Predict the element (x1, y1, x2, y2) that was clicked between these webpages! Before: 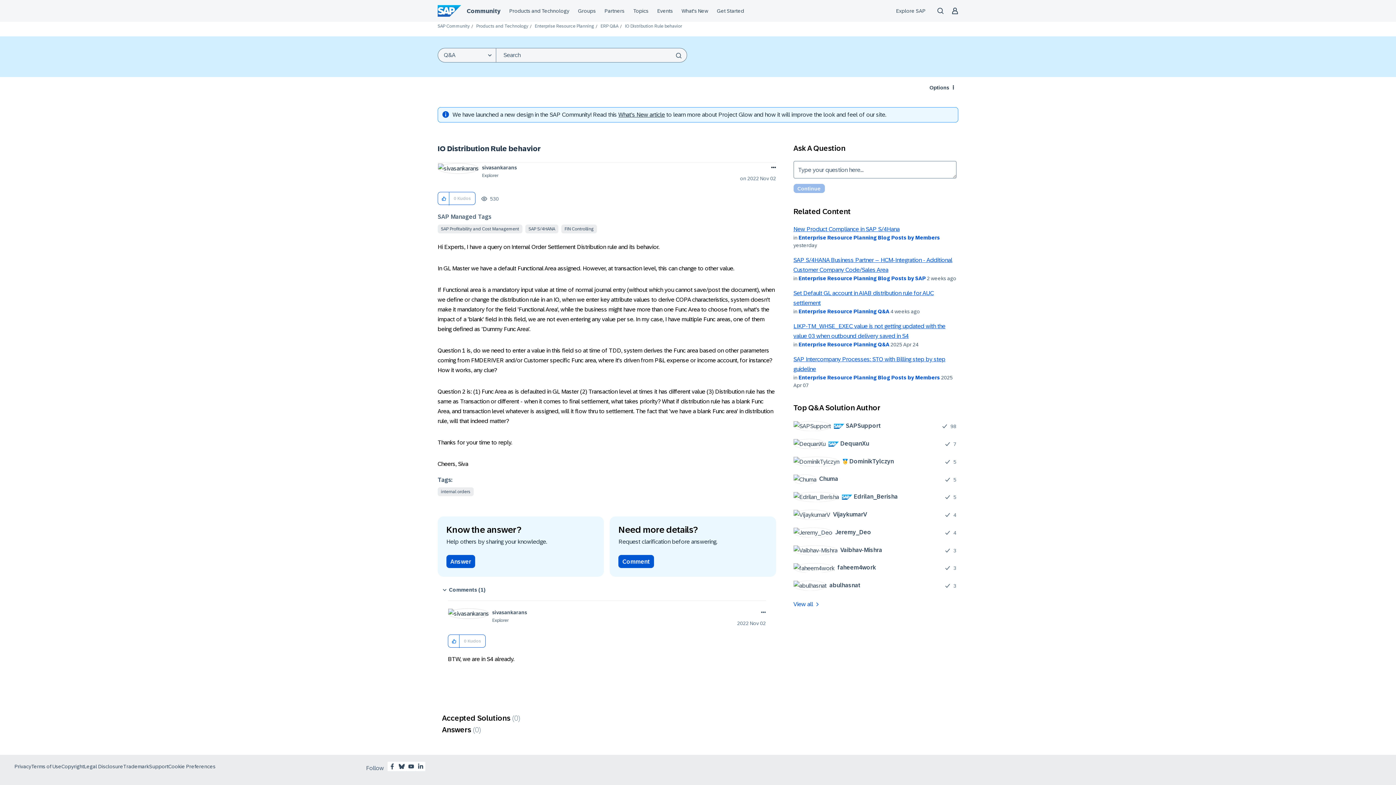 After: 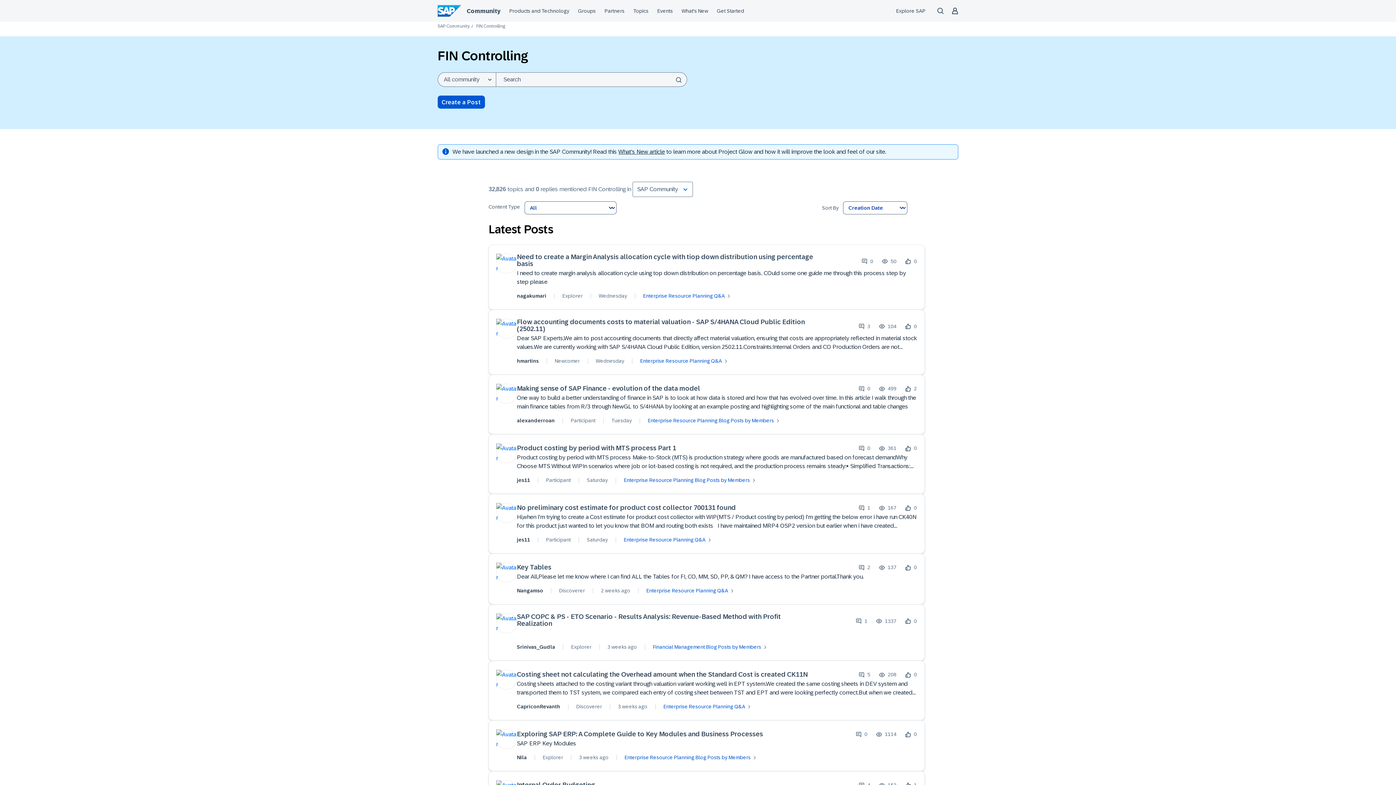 Action: label: FIN Controlling bbox: (561, 224, 597, 233)